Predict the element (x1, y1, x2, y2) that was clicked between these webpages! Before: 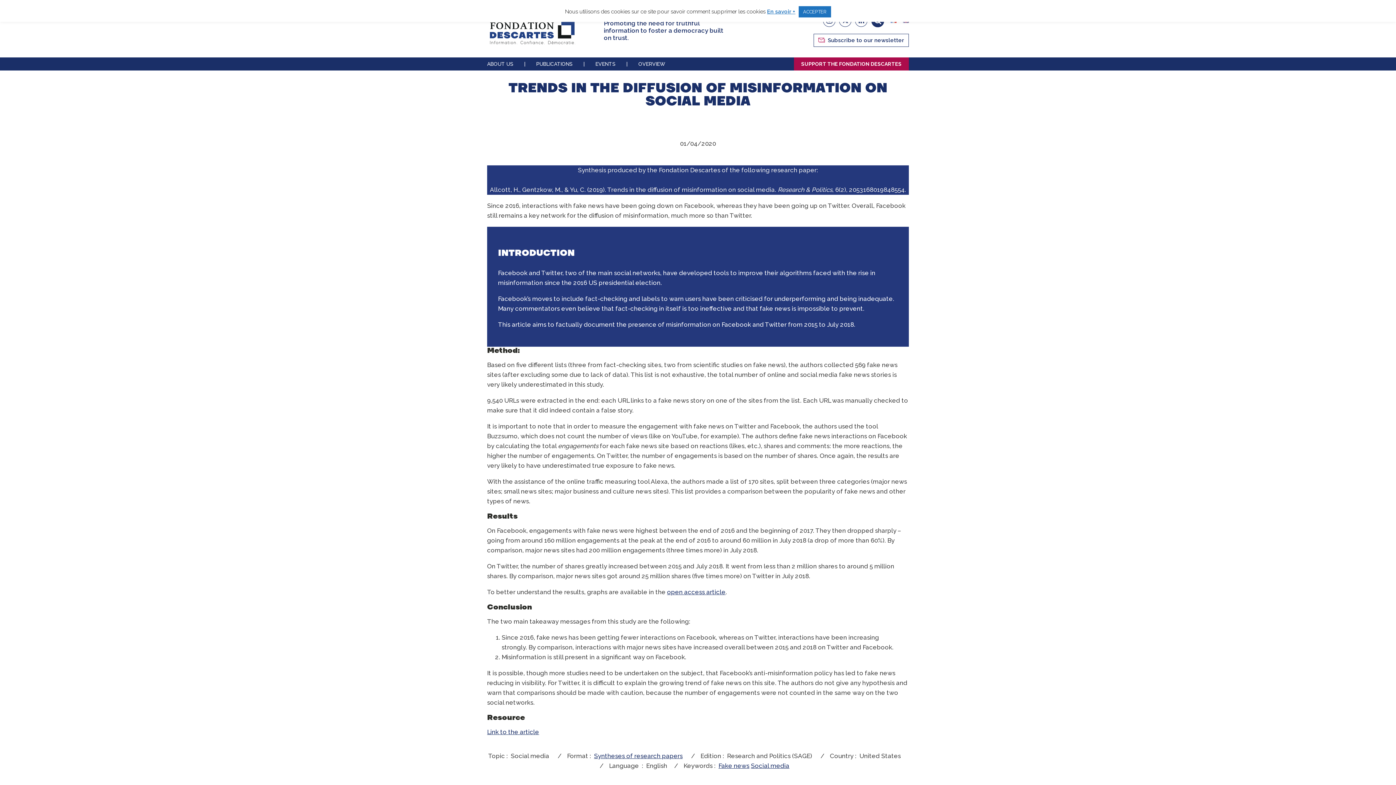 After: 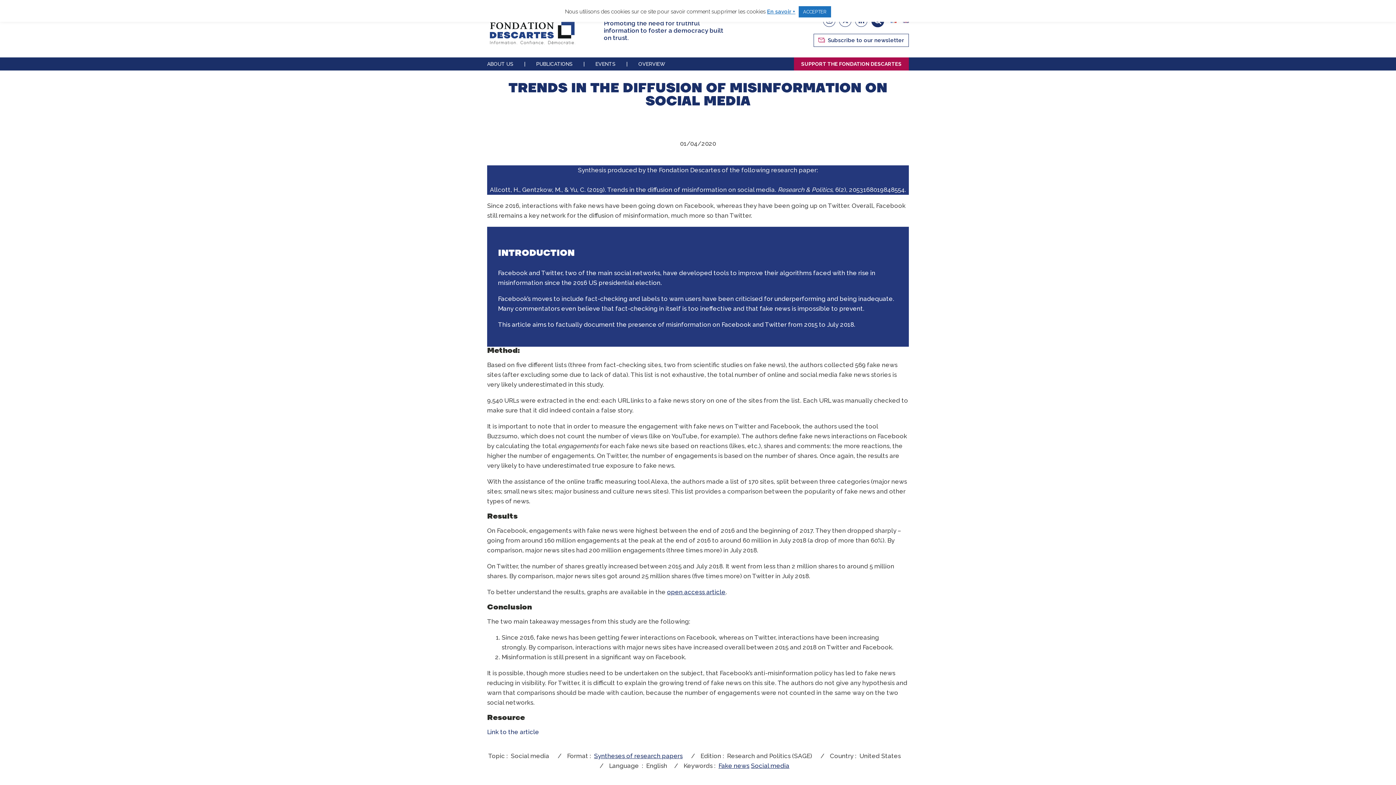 Action: label: Link to the article bbox: (487, 728, 539, 736)